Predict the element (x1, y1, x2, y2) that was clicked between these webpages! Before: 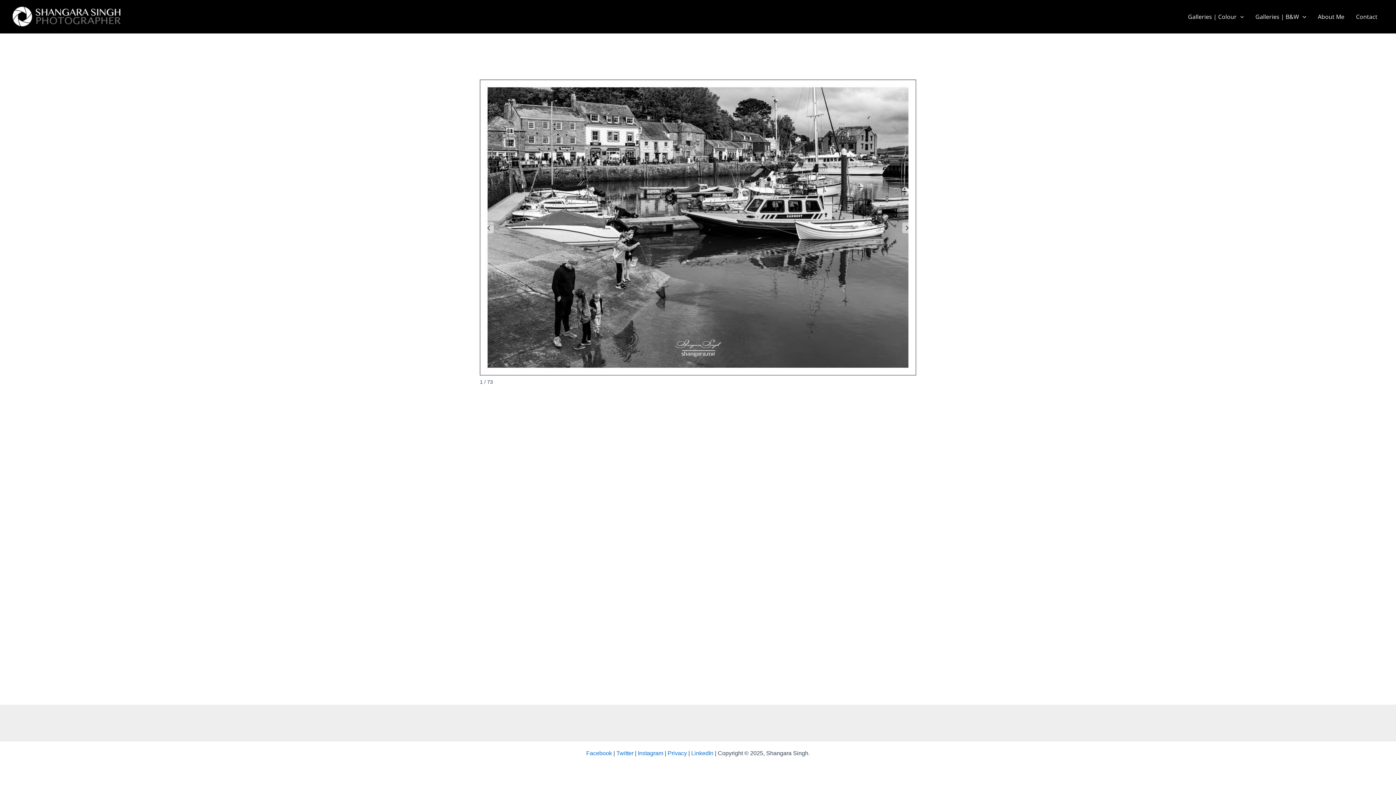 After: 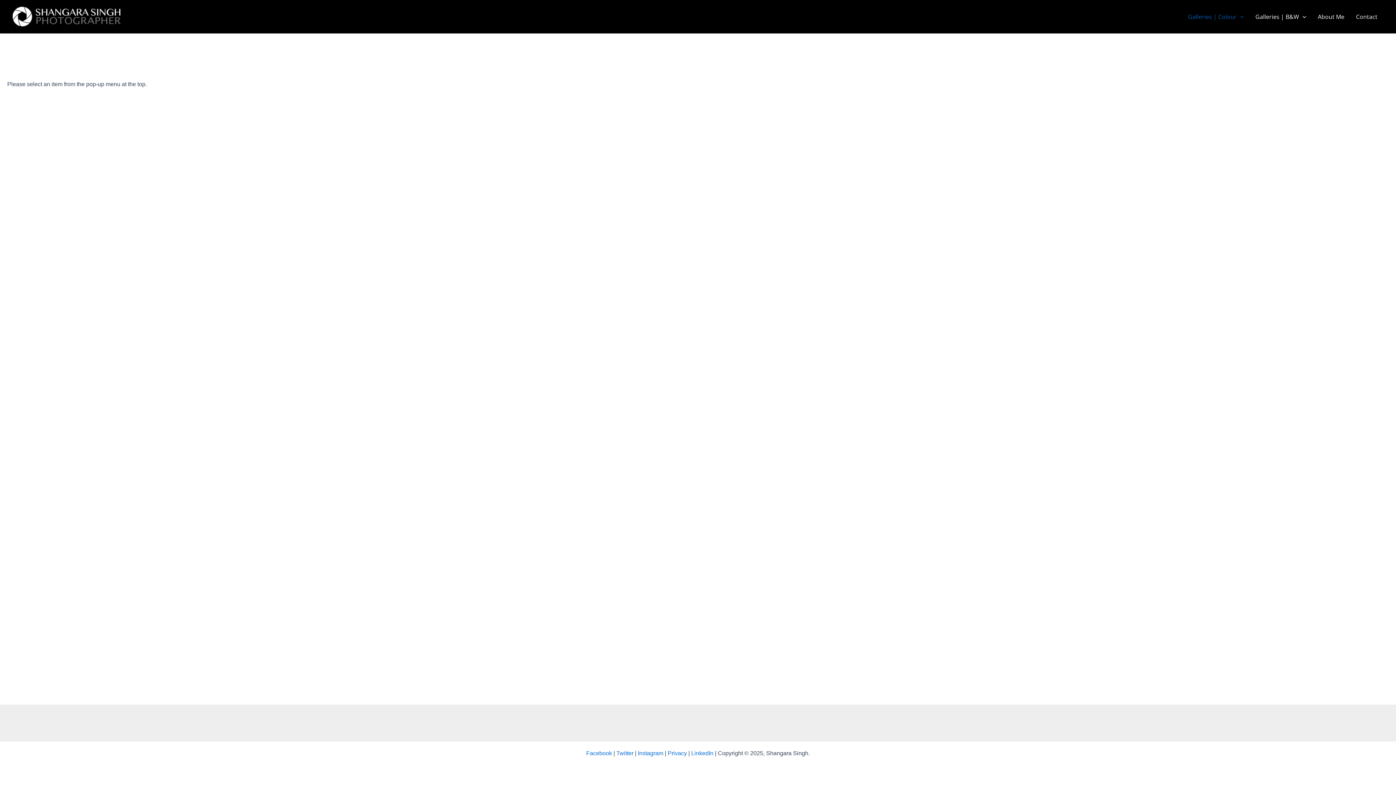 Action: bbox: (1182, 2, 1249, 31) label: Galleries | Colour